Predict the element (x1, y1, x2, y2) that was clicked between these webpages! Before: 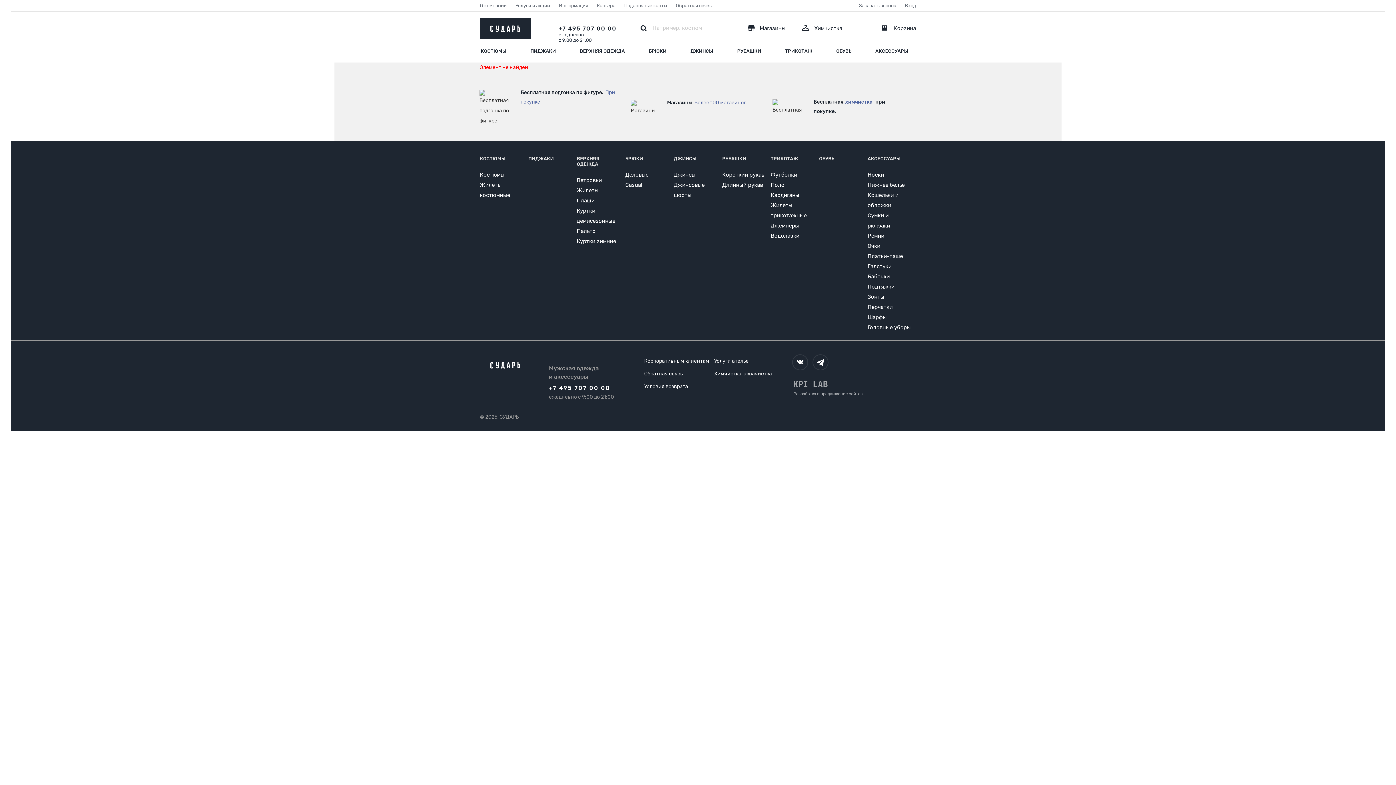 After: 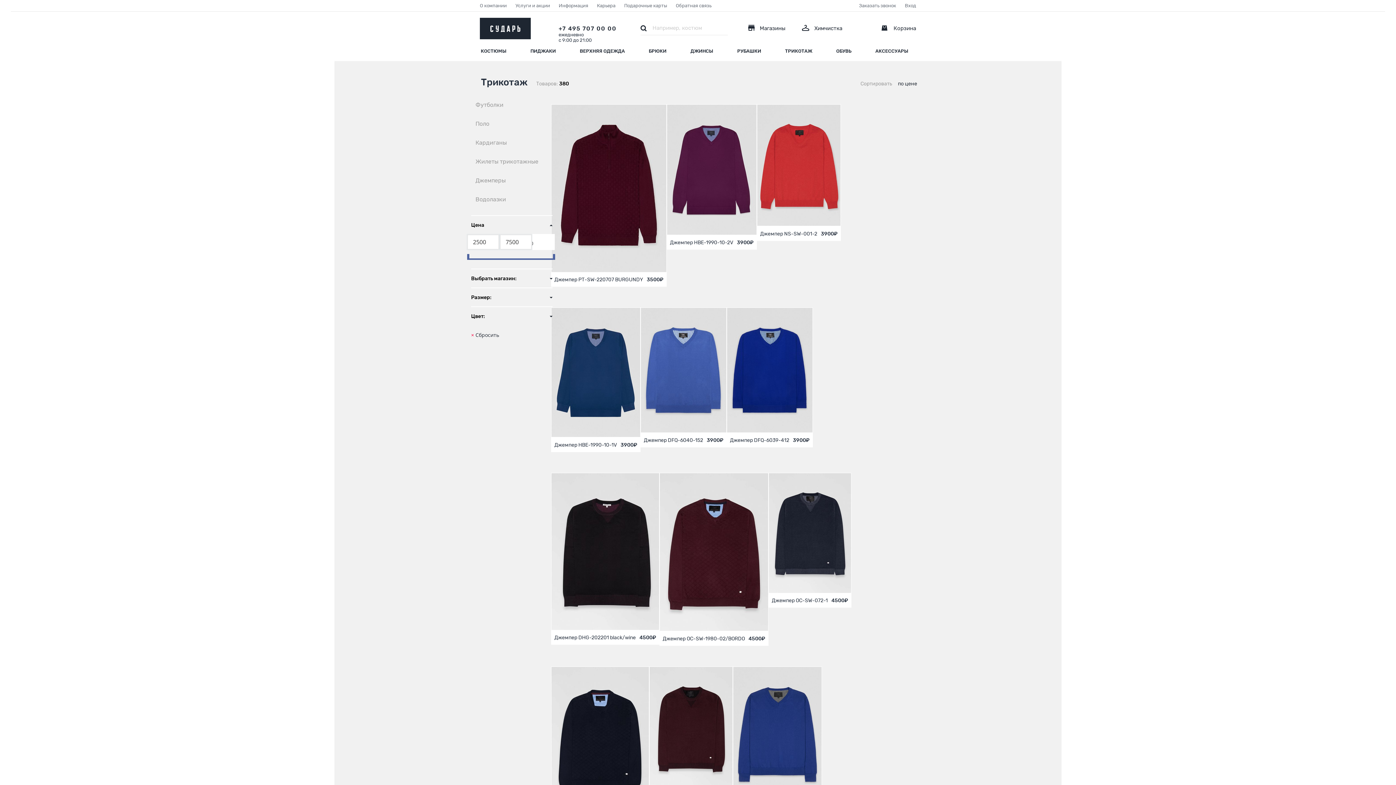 Action: bbox: (770, 155, 798, 161) label: ТРИКОТАЖ